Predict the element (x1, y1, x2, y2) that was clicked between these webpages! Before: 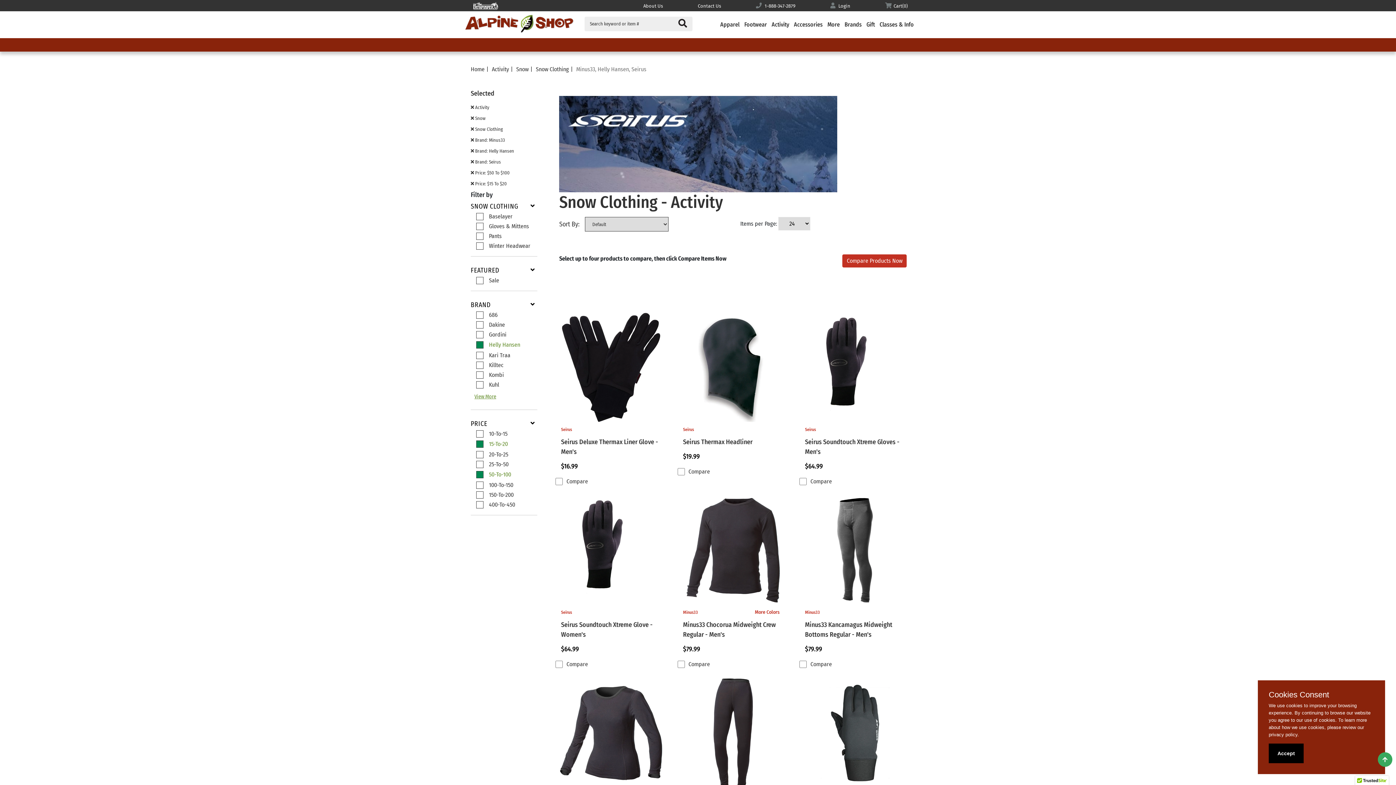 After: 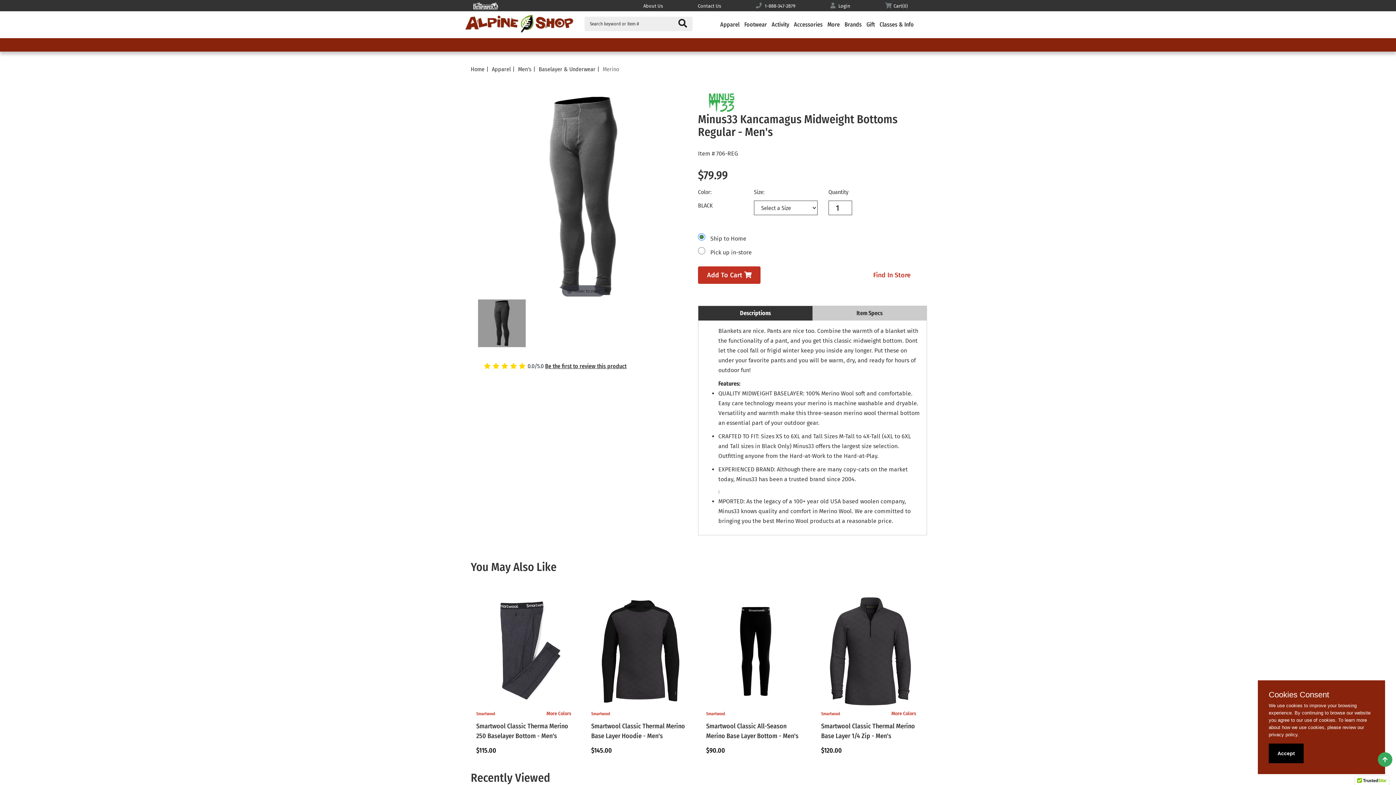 Action: label: Minus33
Minus33 Kancamagus Midweight Bottoms Regular - Men's
$79.99 bbox: (799, 496, 910, 659)